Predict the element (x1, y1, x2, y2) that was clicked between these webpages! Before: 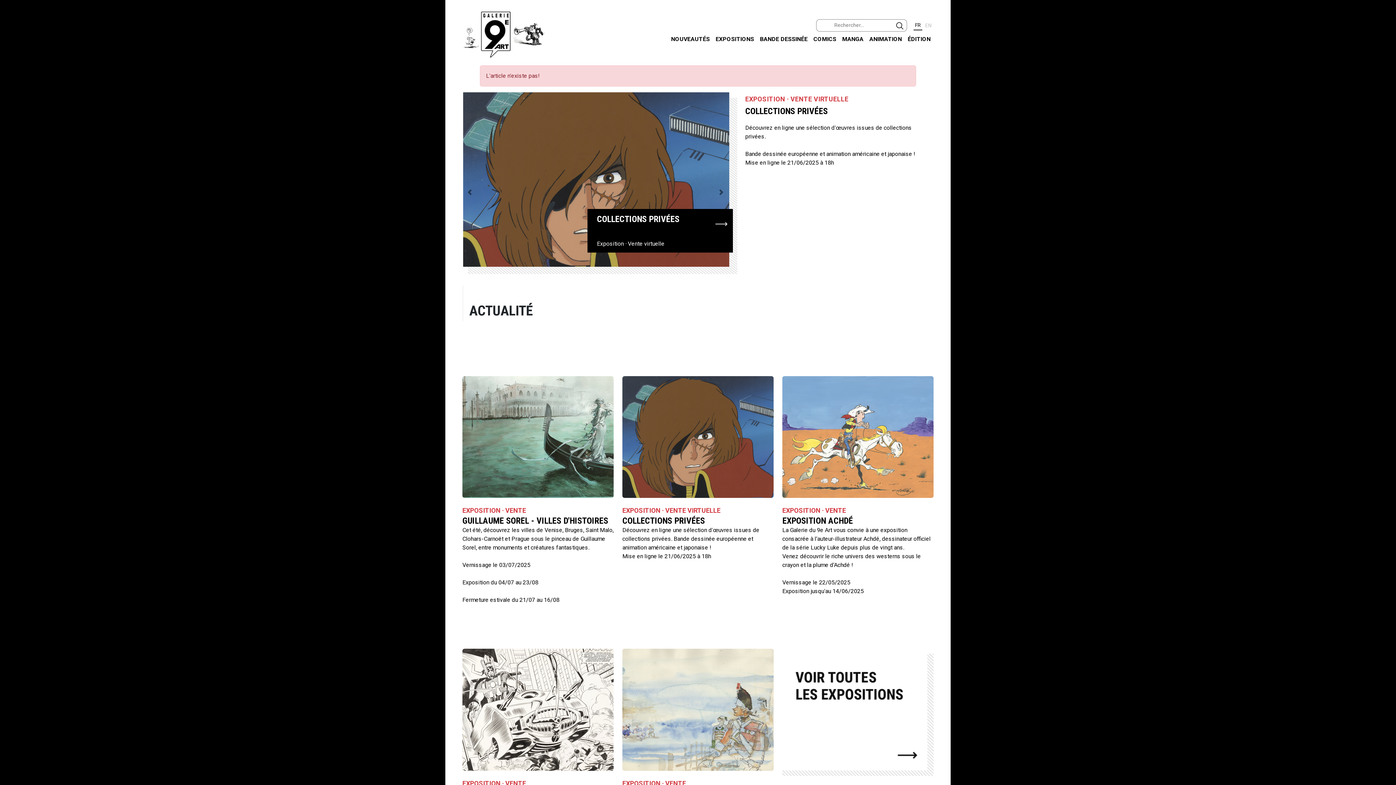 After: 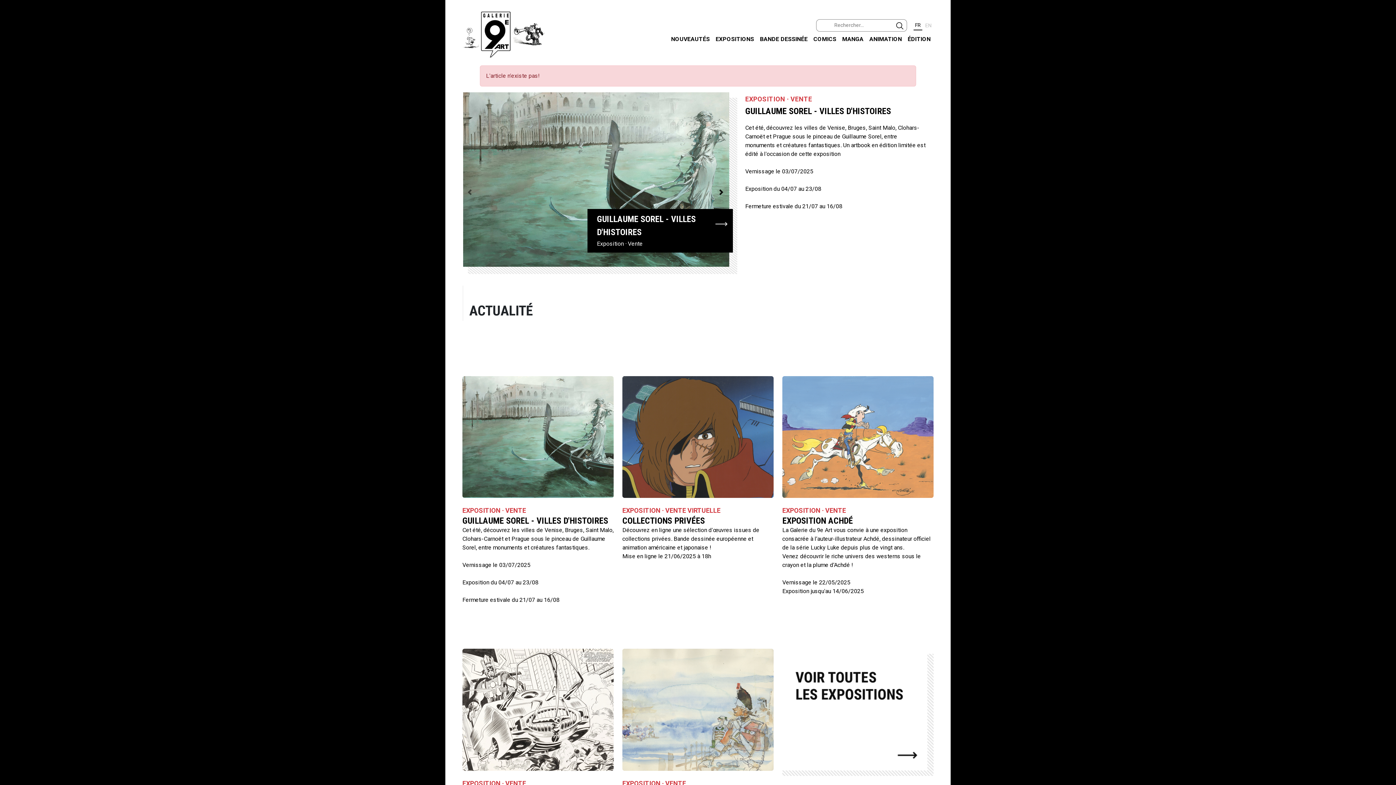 Action: bbox: (714, 184, 728, 199) label: Next